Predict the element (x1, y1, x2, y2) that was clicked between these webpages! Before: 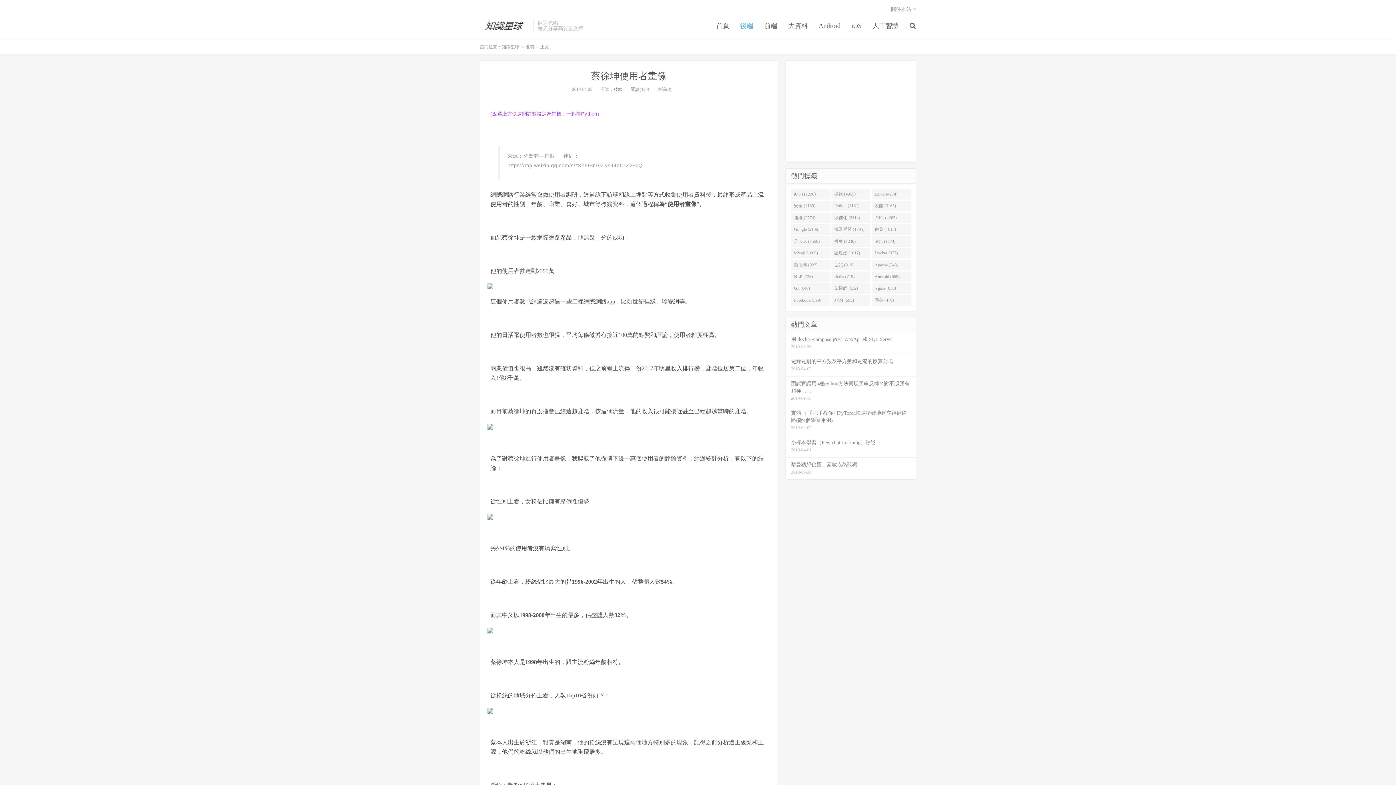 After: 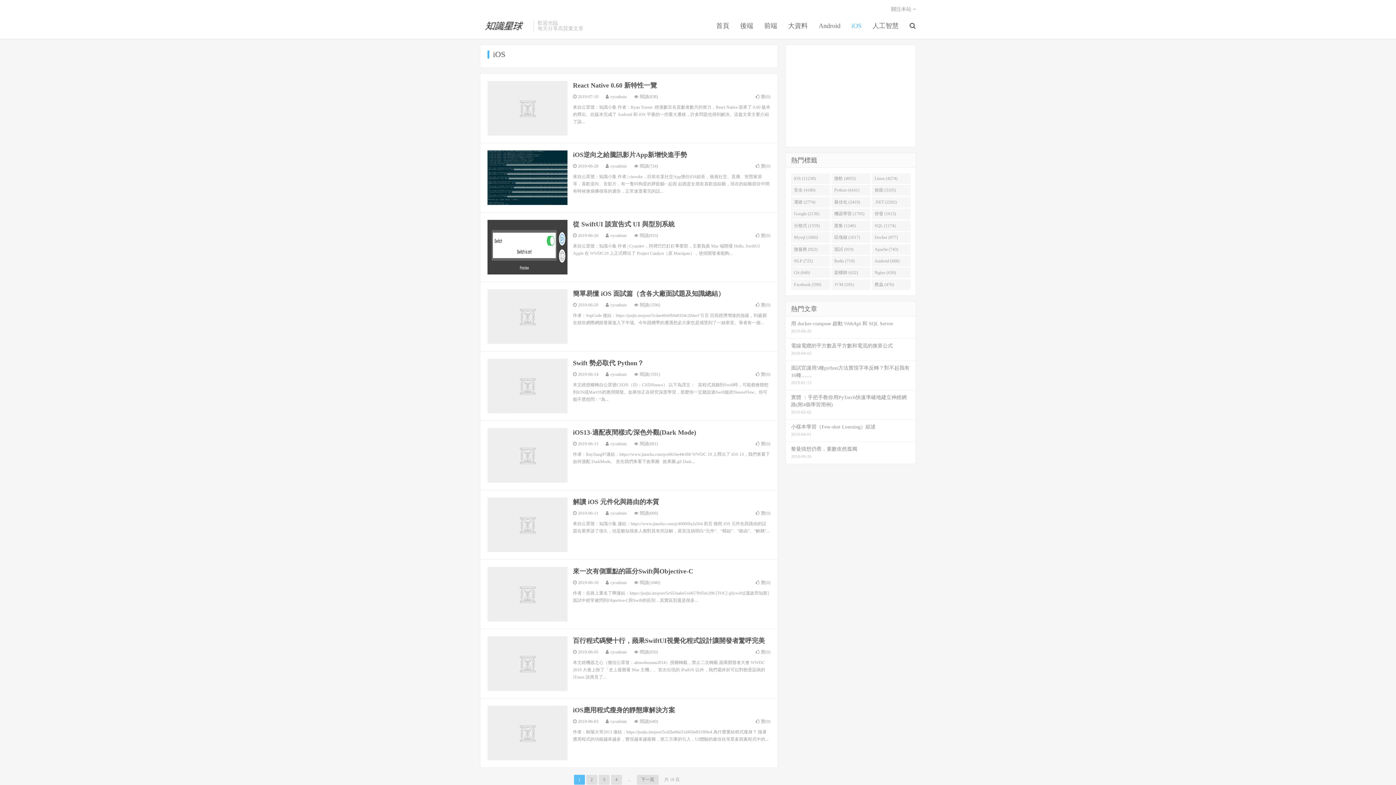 Action: label: iOS bbox: (846, 21, 867, 30)